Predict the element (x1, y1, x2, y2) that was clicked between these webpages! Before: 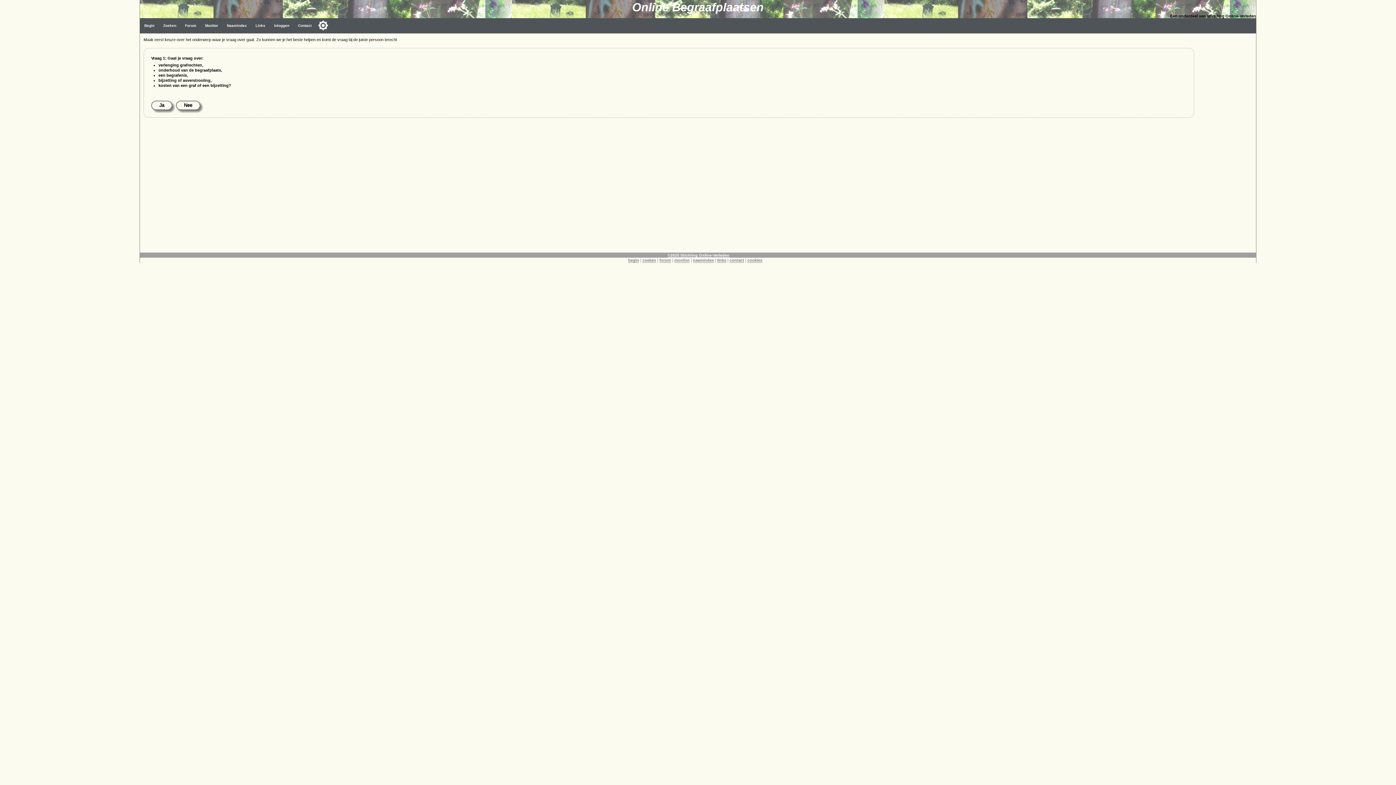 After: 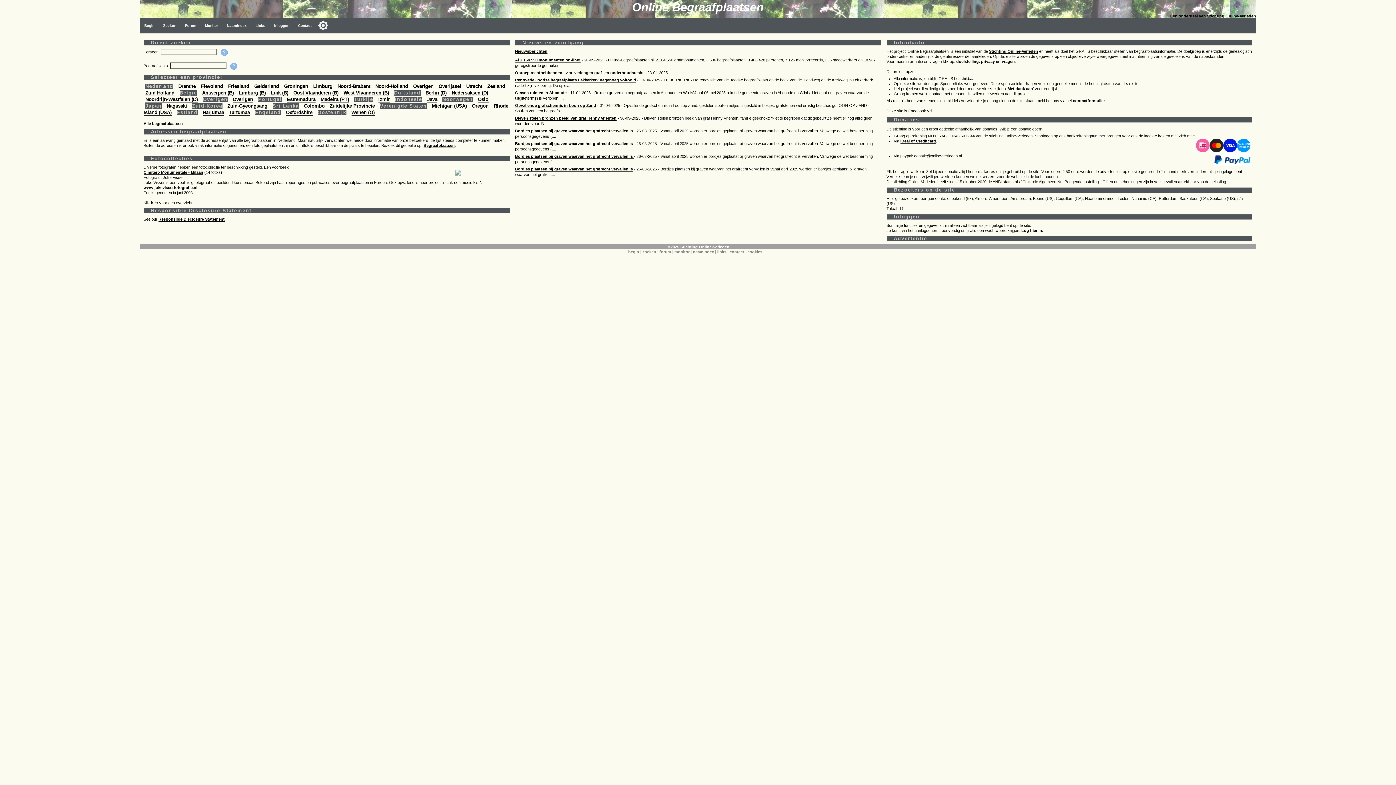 Action: bbox: (140, 18, 158, 33) label: Begin